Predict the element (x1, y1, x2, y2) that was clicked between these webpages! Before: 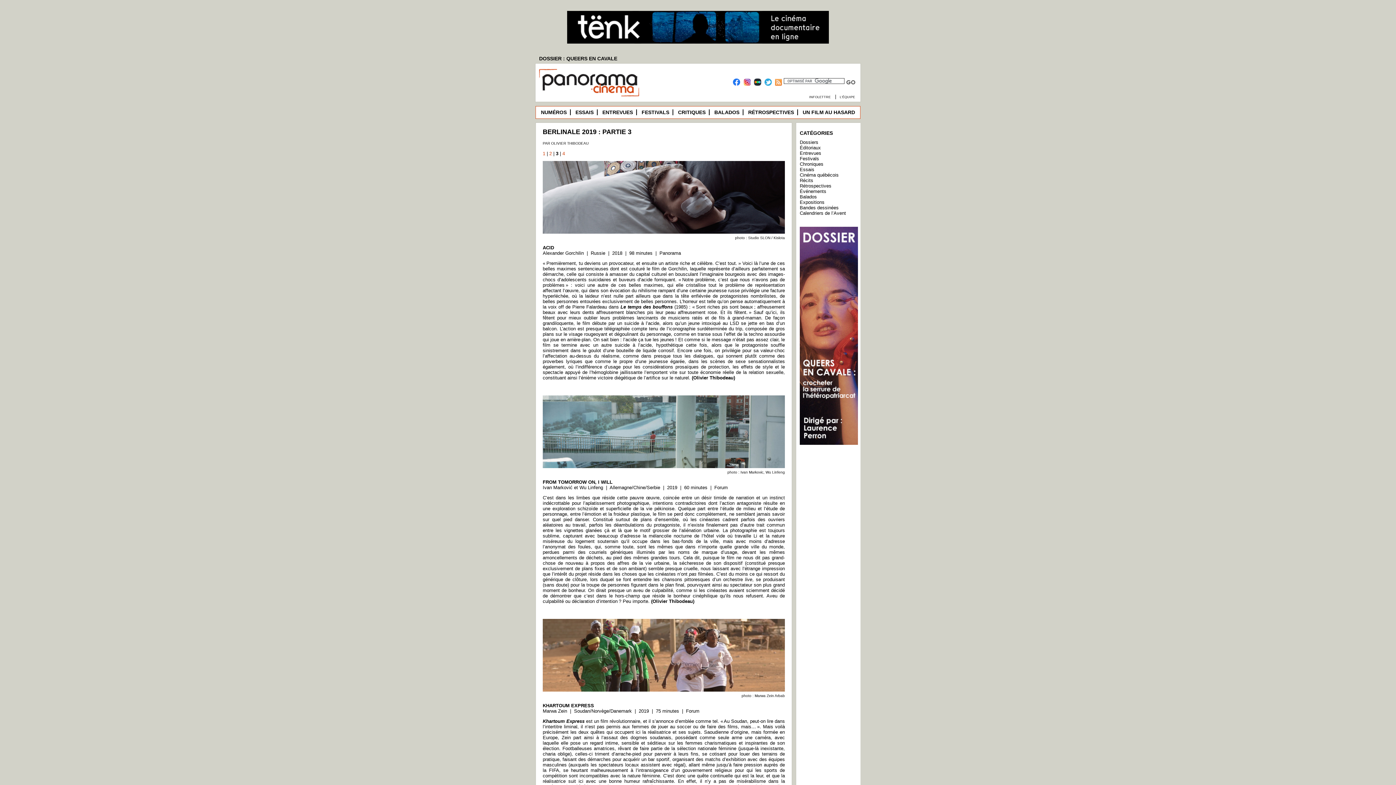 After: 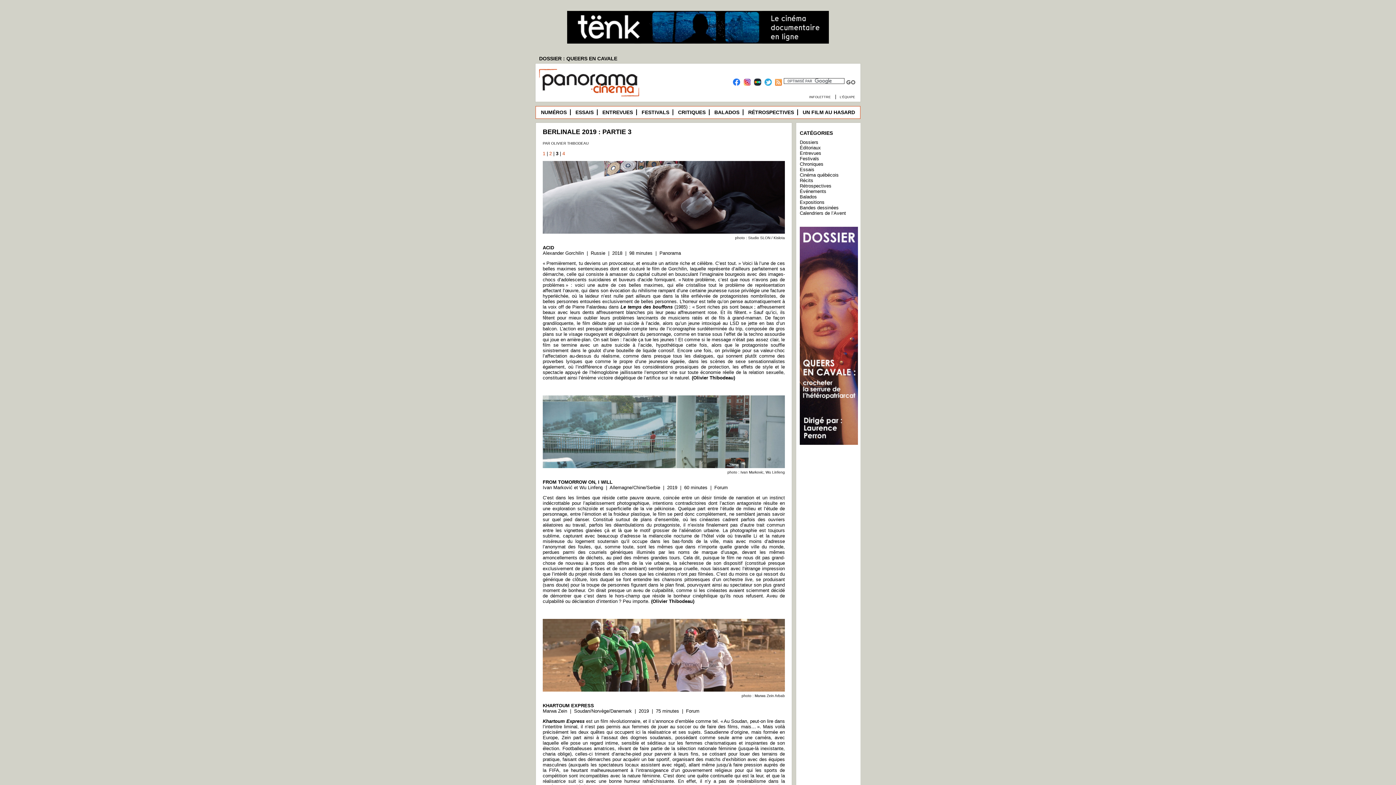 Action: bbox: (733, 81, 742, 86)